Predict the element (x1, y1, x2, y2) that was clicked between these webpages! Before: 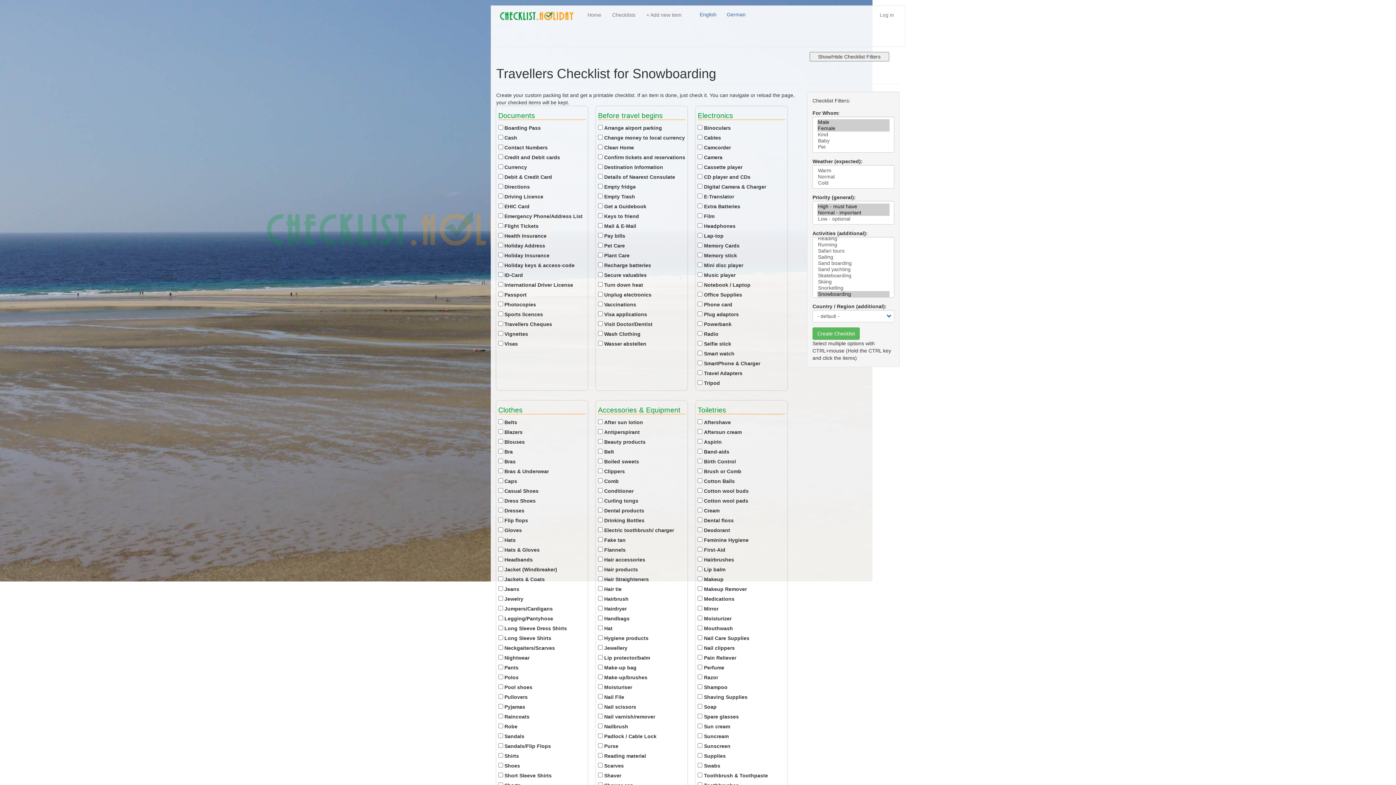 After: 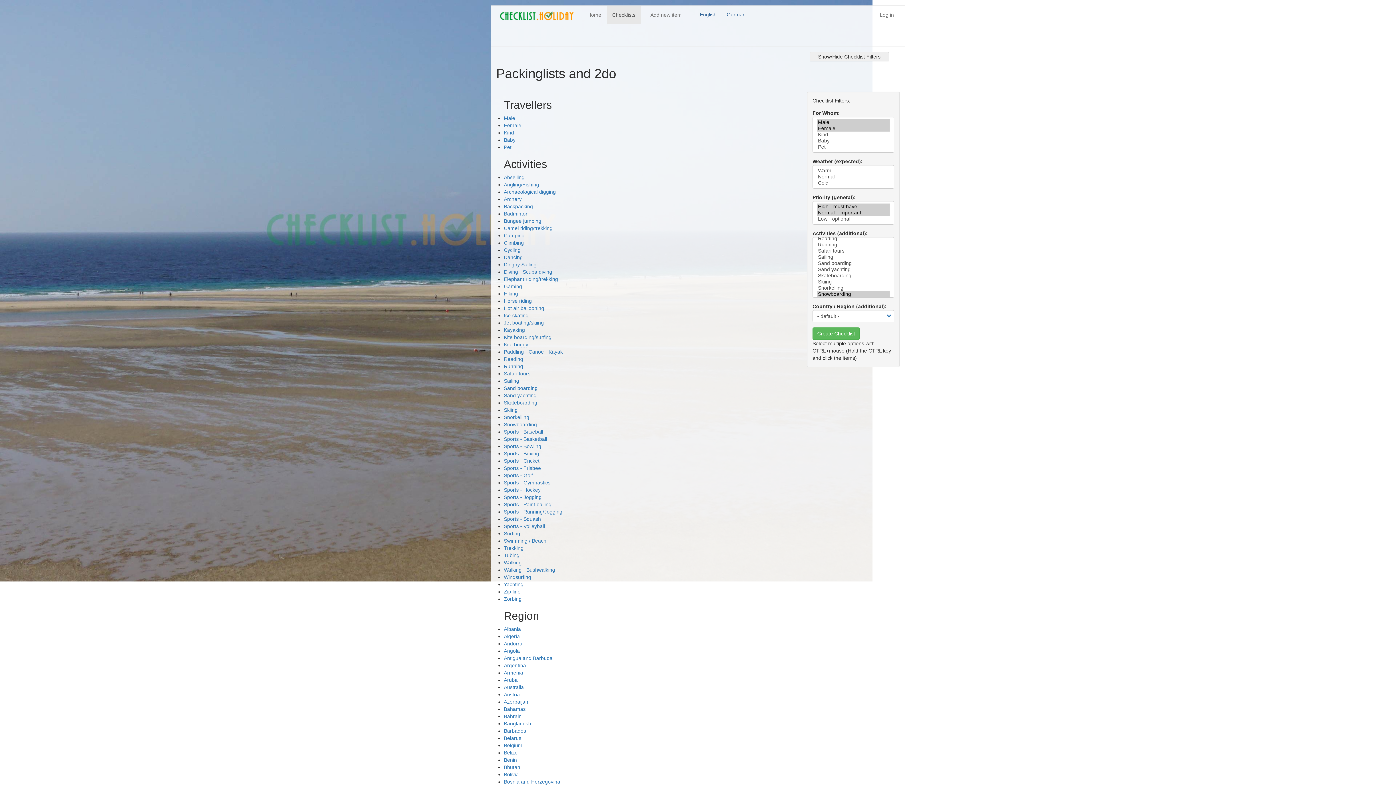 Action: bbox: (582, 5, 606, 24) label: Home